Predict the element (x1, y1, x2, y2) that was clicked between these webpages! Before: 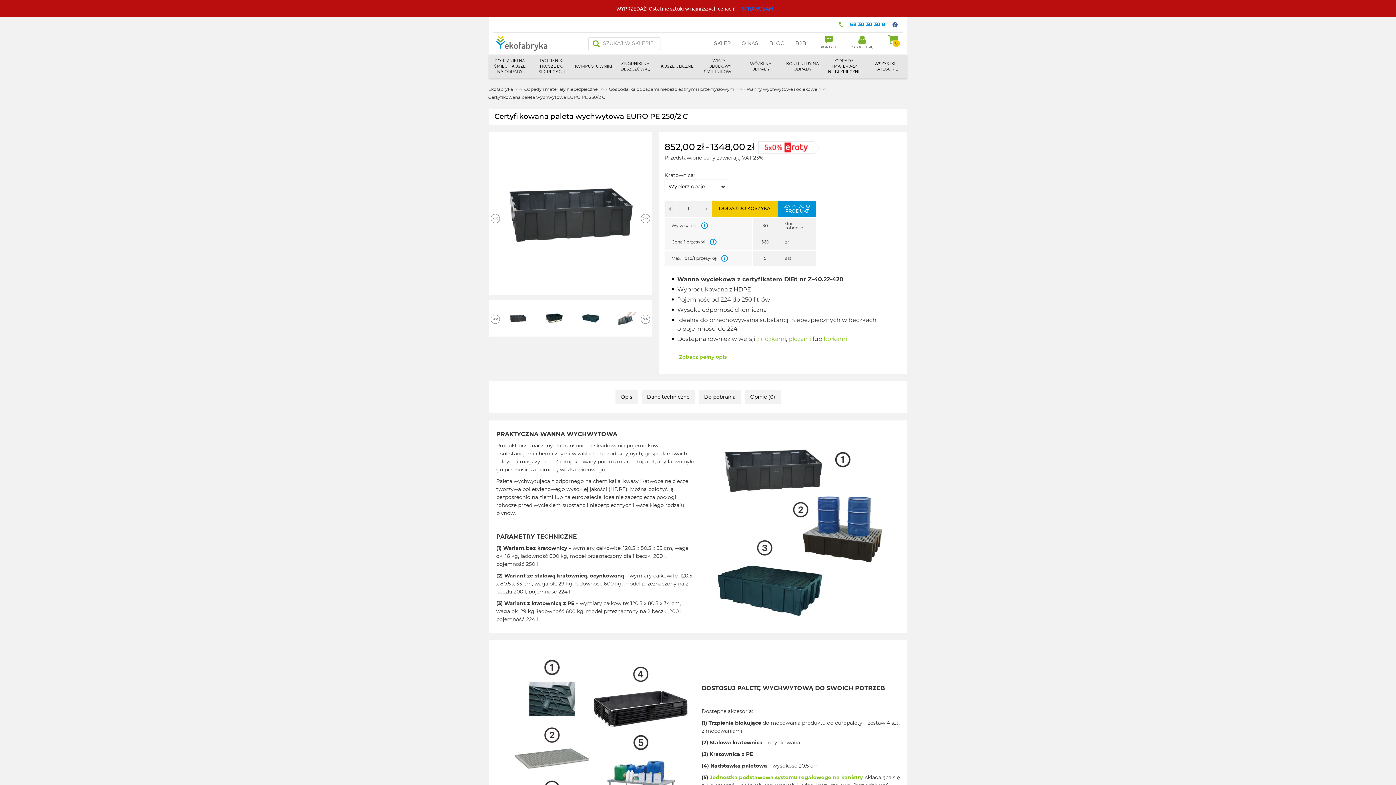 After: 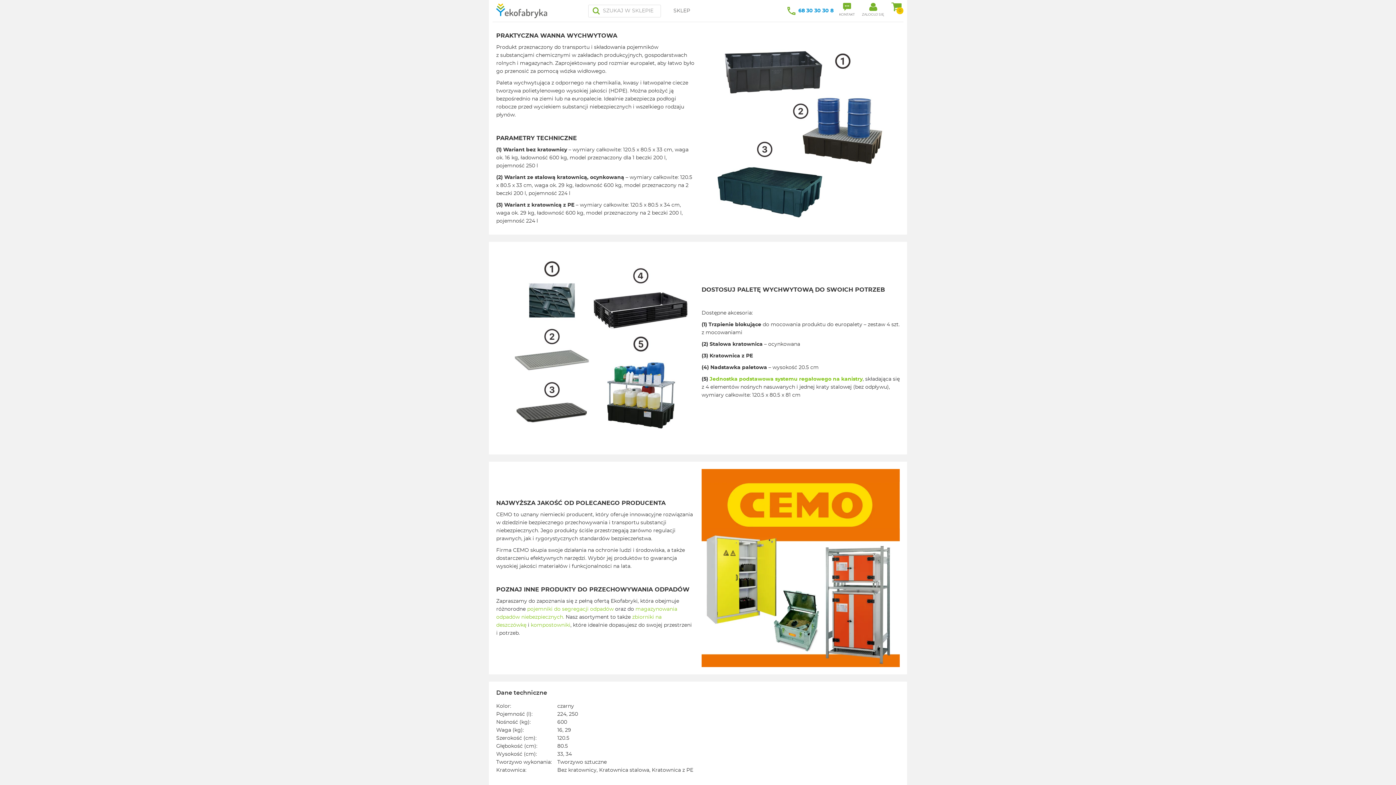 Action: label: Zobacz pełny opis bbox: (672, 353, 734, 361)